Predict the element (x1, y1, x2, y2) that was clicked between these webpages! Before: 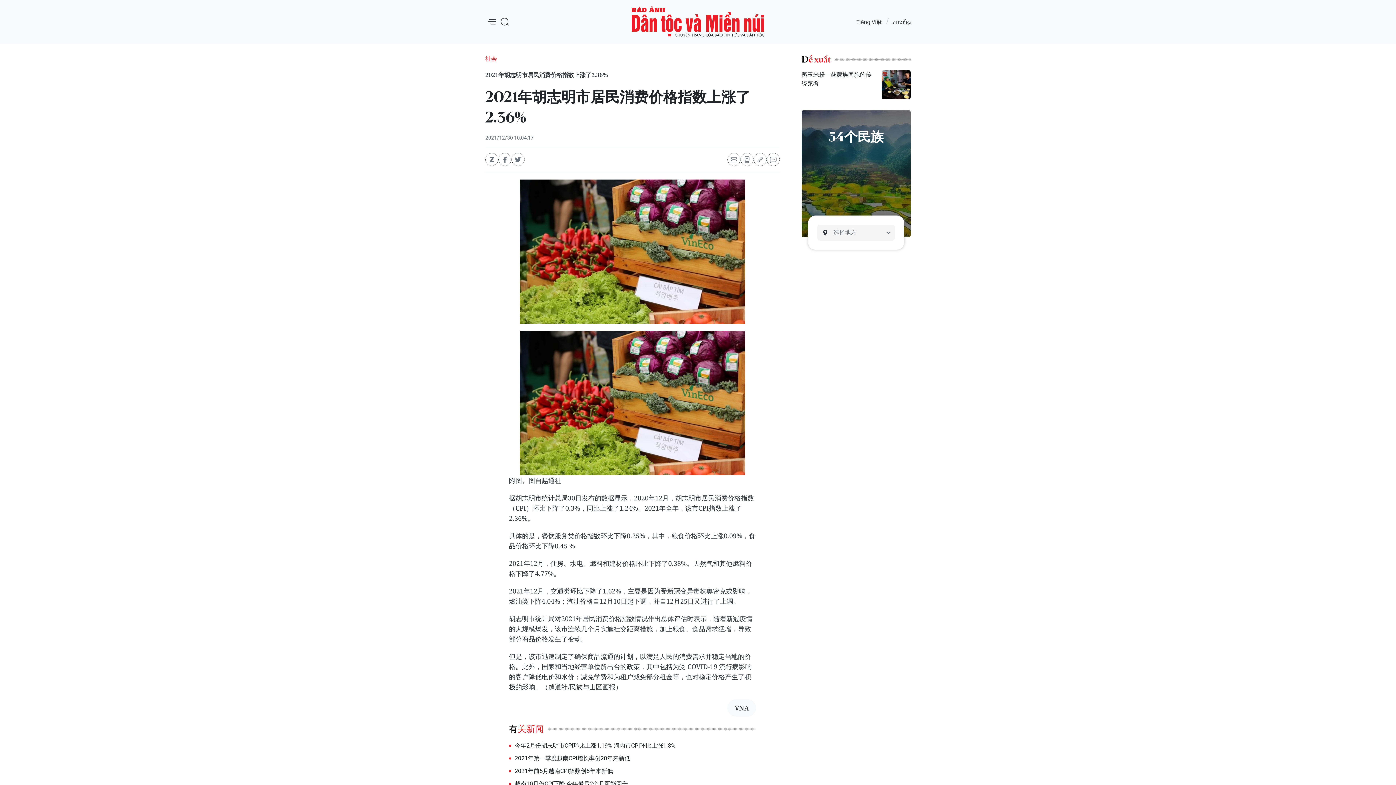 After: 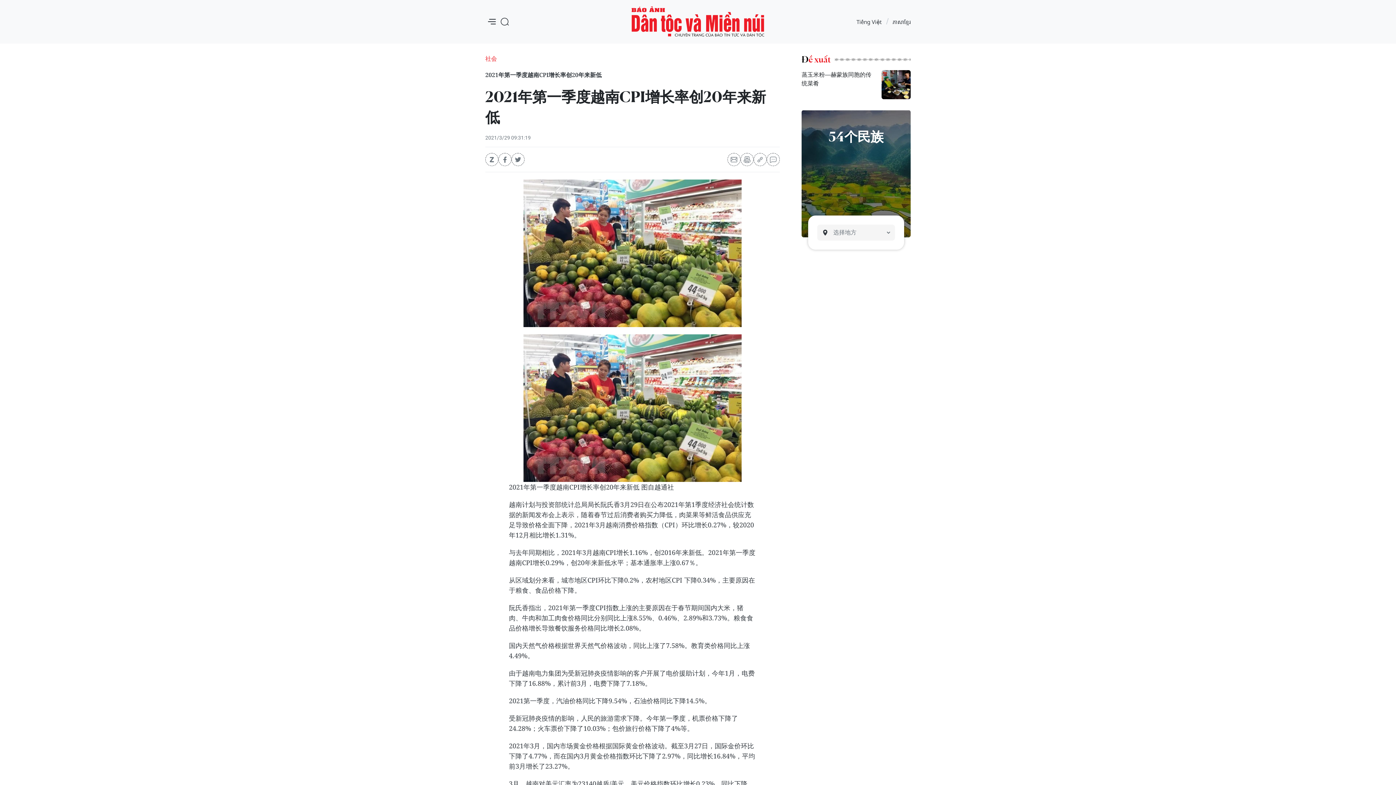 Action: label: 2021年第一季度越南CPI增长率创20年来新低 bbox: (514, 754, 630, 762)